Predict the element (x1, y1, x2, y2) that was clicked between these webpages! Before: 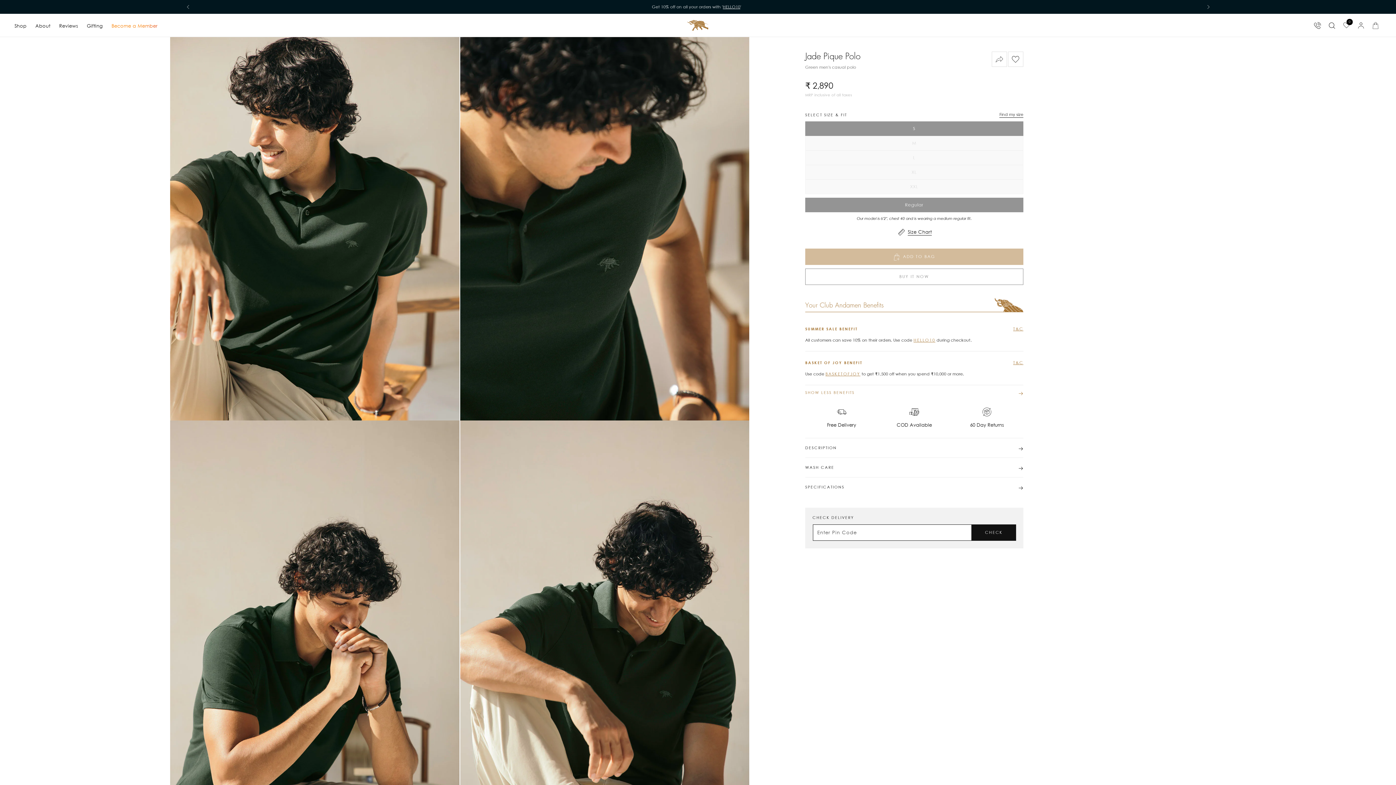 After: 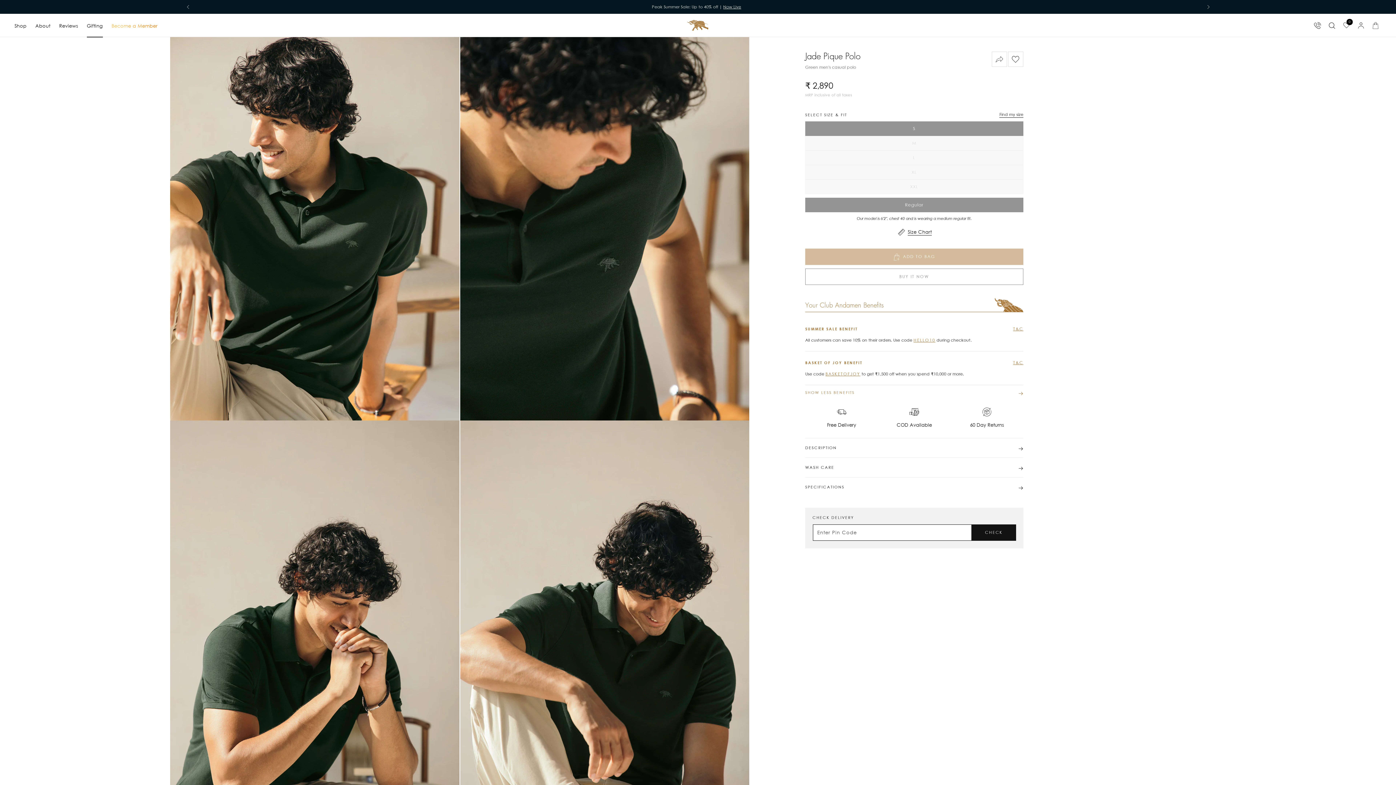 Action: label: Gifting bbox: (86, 13, 102, 36)